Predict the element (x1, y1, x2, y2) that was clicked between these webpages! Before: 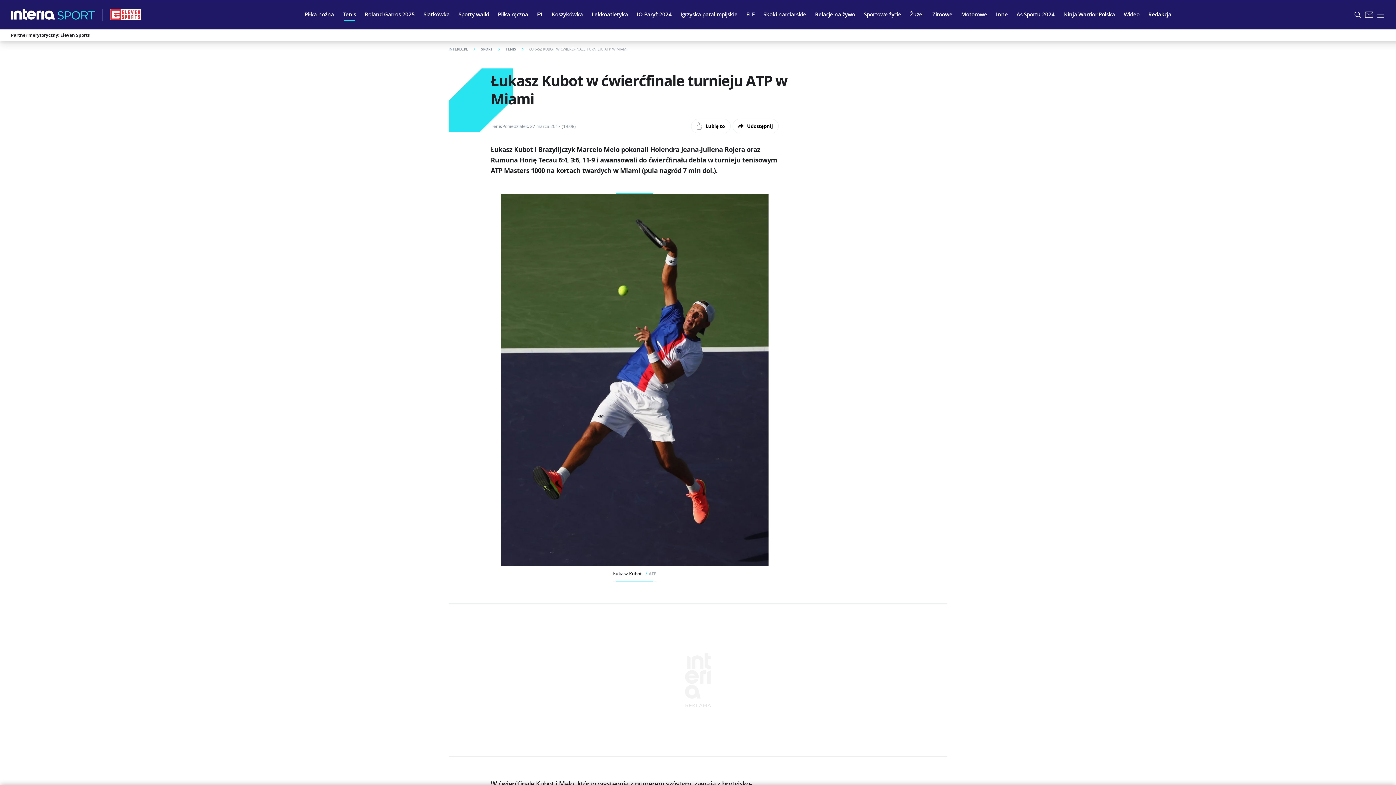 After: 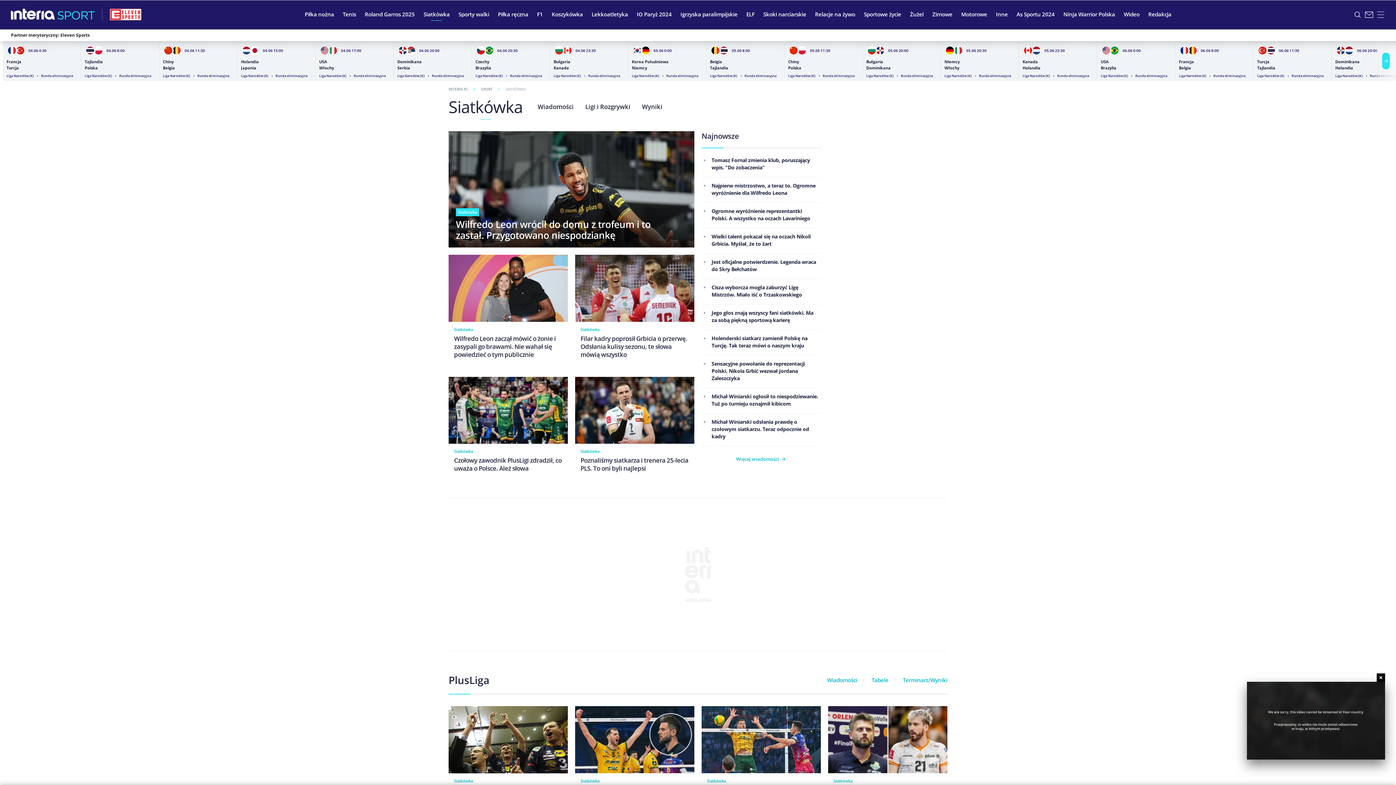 Action: bbox: (419, 5, 454, 23) label: Siatkówka